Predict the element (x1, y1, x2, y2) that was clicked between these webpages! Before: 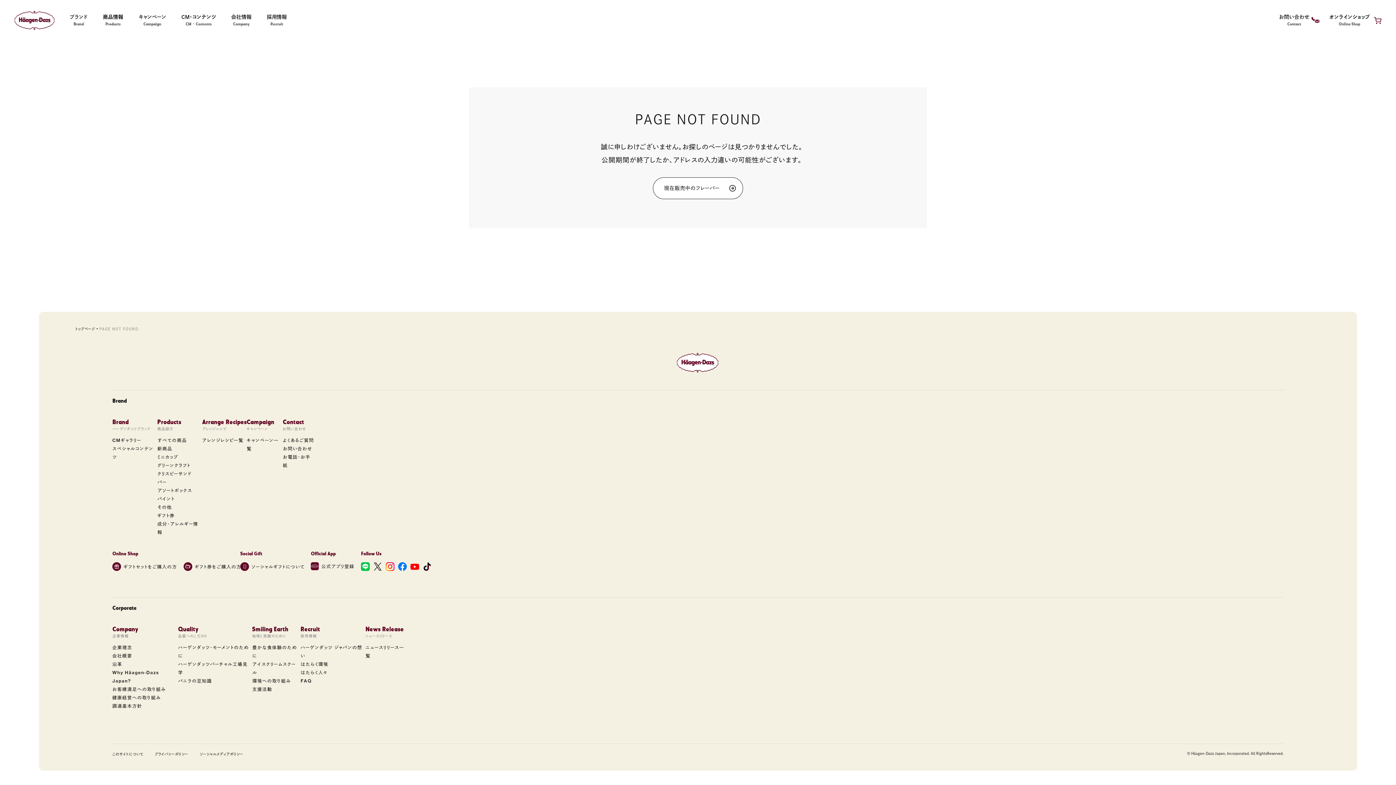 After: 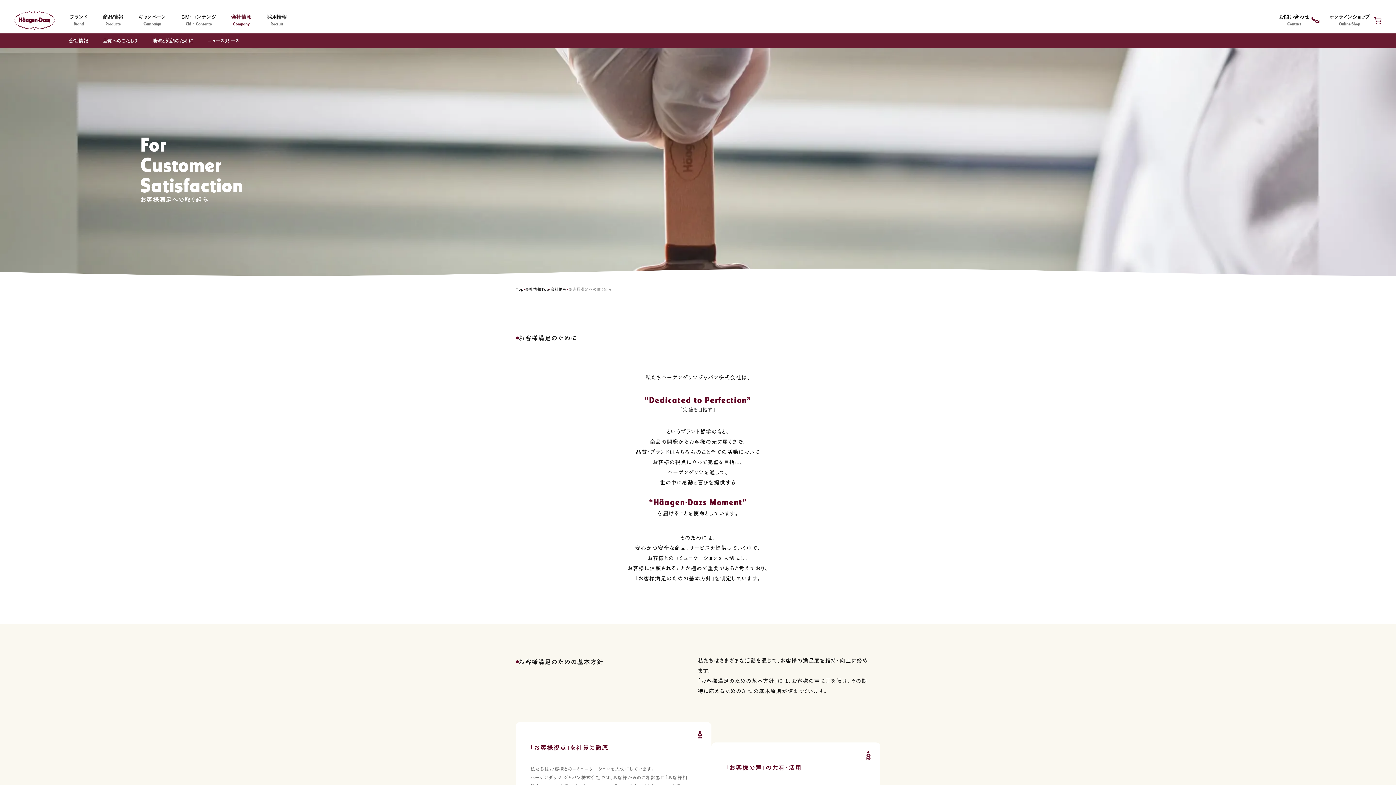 Action: bbox: (112, 687, 176, 692) label: お客様満足への取り組み